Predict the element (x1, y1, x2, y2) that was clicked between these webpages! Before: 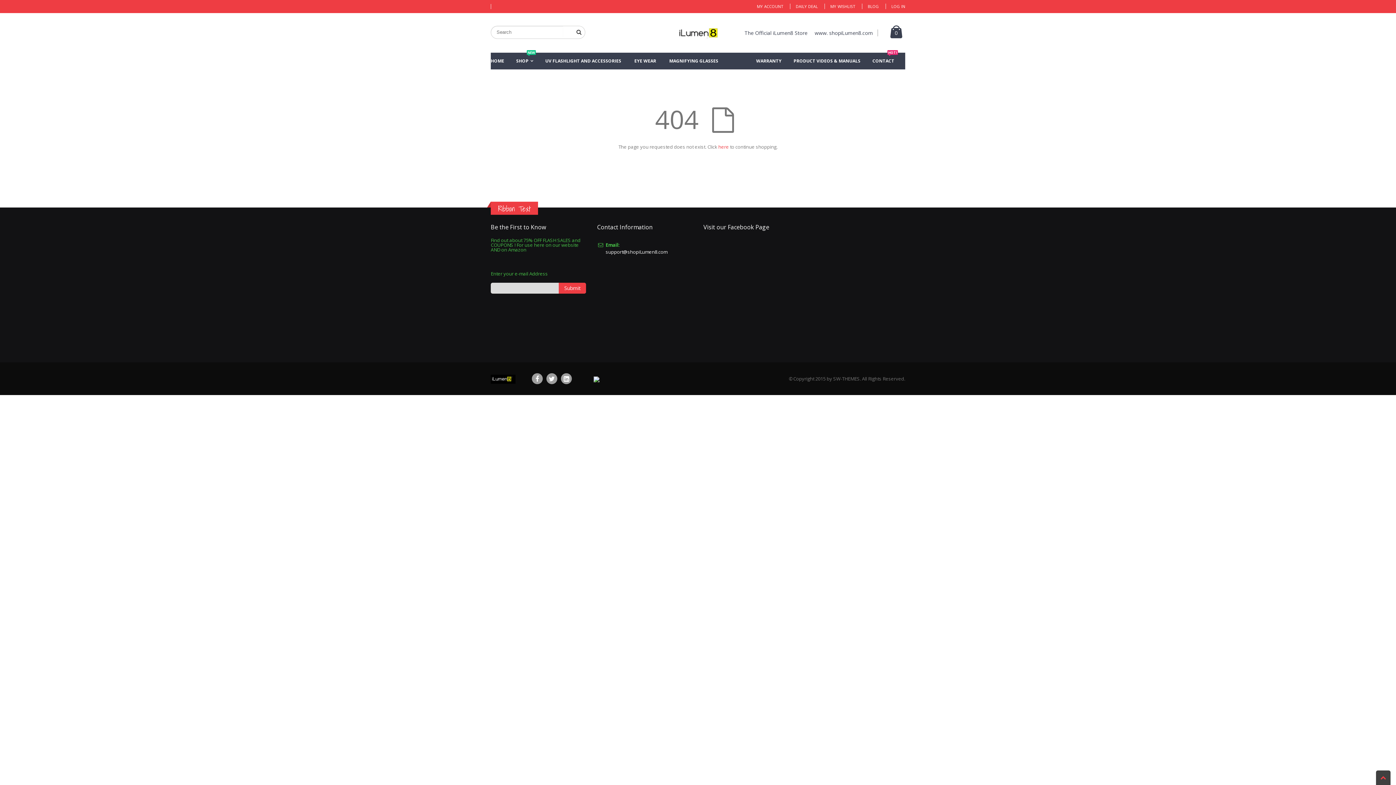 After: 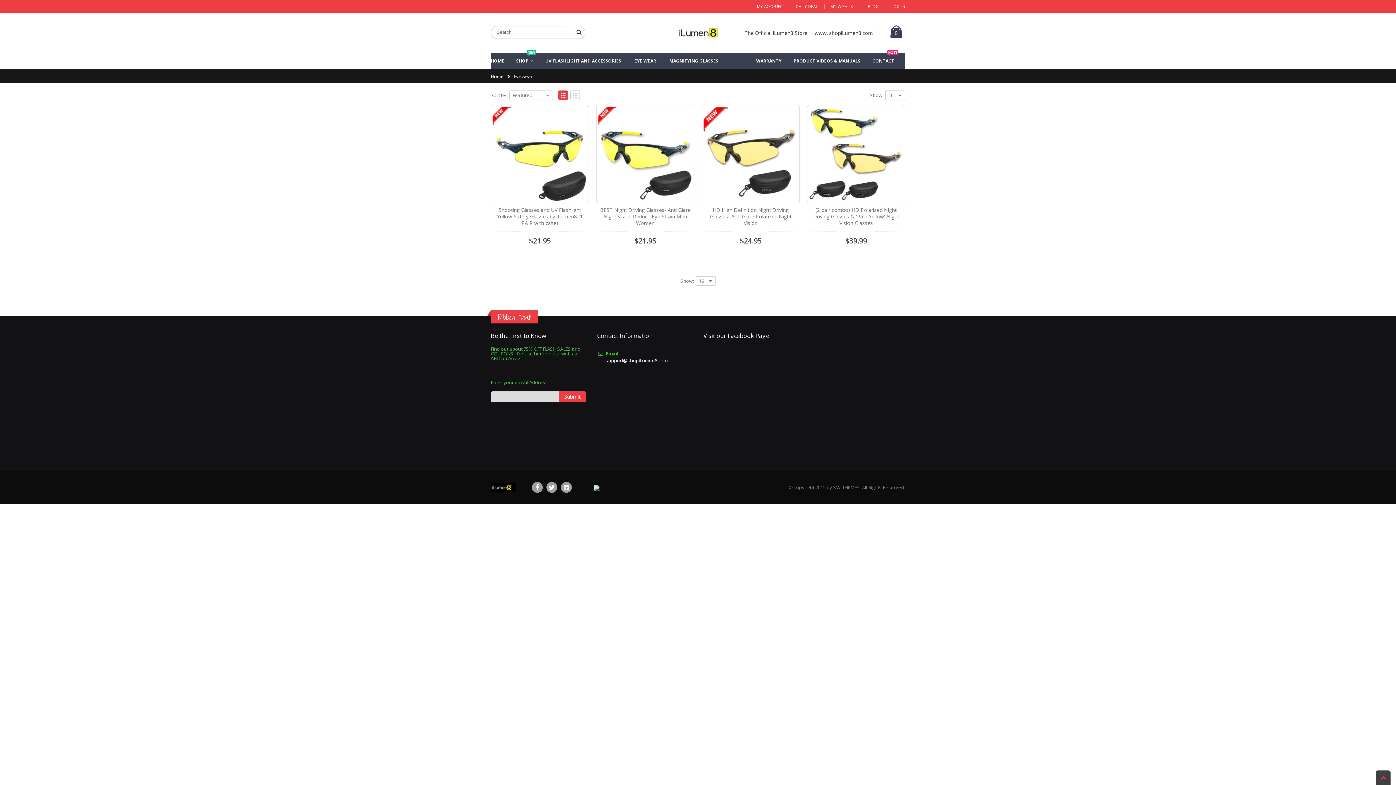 Action: label: EYE WEAR bbox: (634, 52, 663, 69)